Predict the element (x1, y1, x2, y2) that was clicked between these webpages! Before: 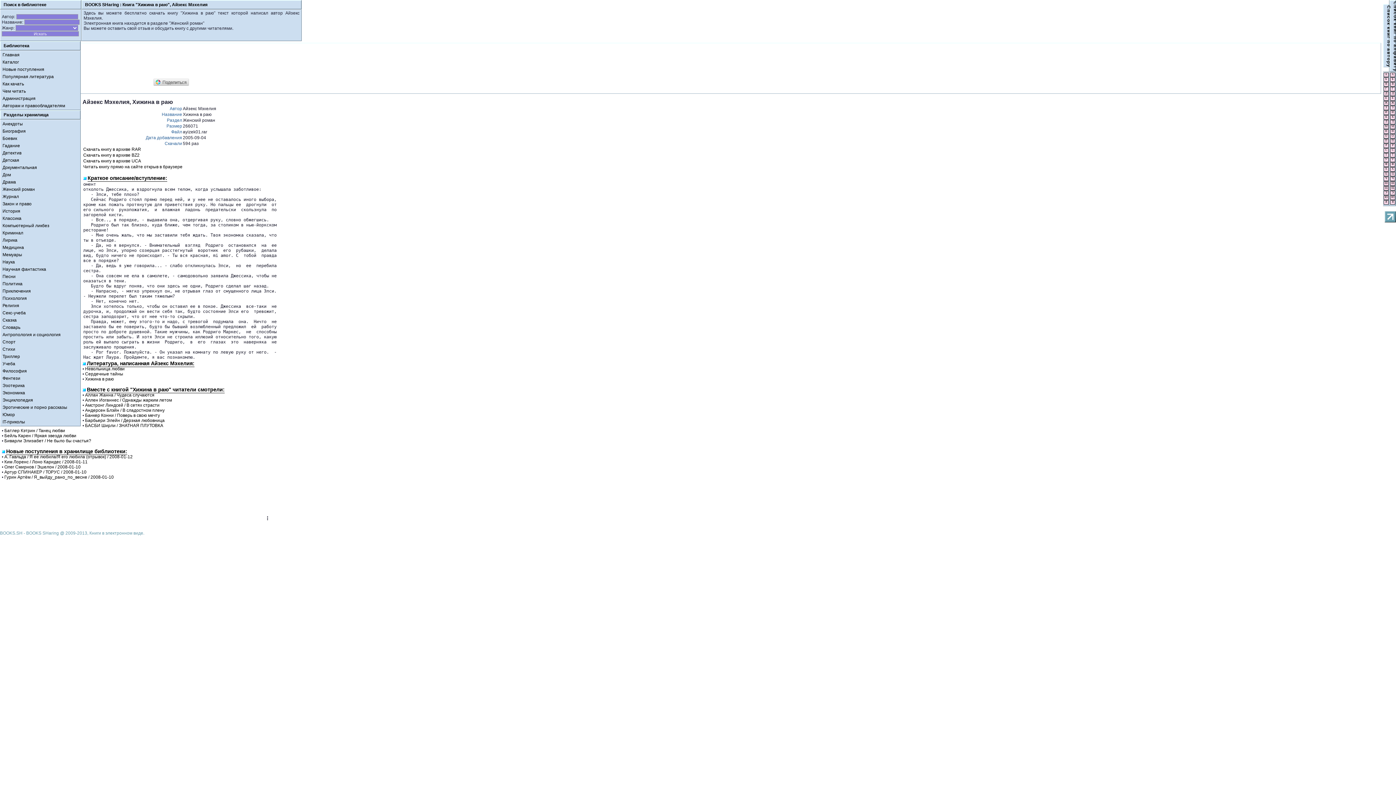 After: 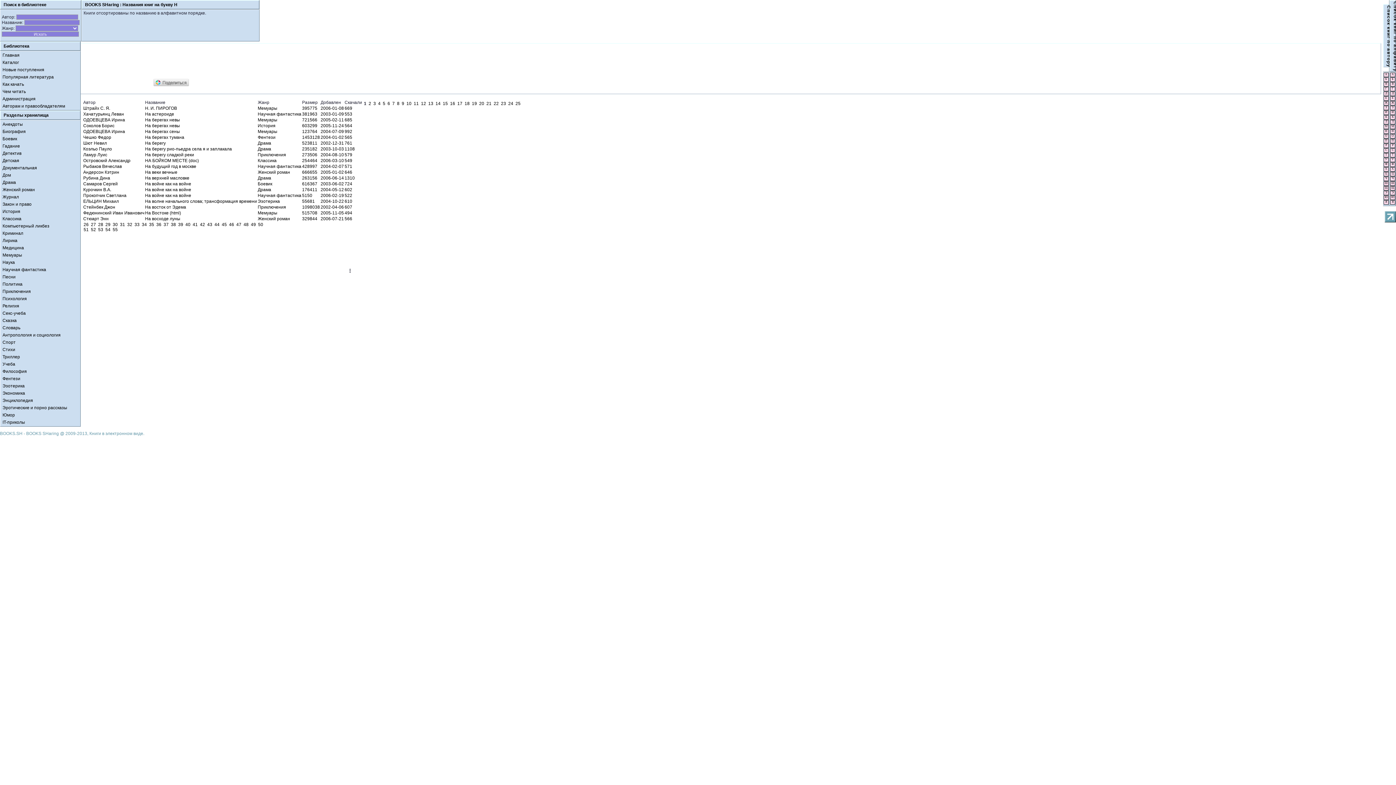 Action: bbox: (1390, 129, 1395, 133) label: Н